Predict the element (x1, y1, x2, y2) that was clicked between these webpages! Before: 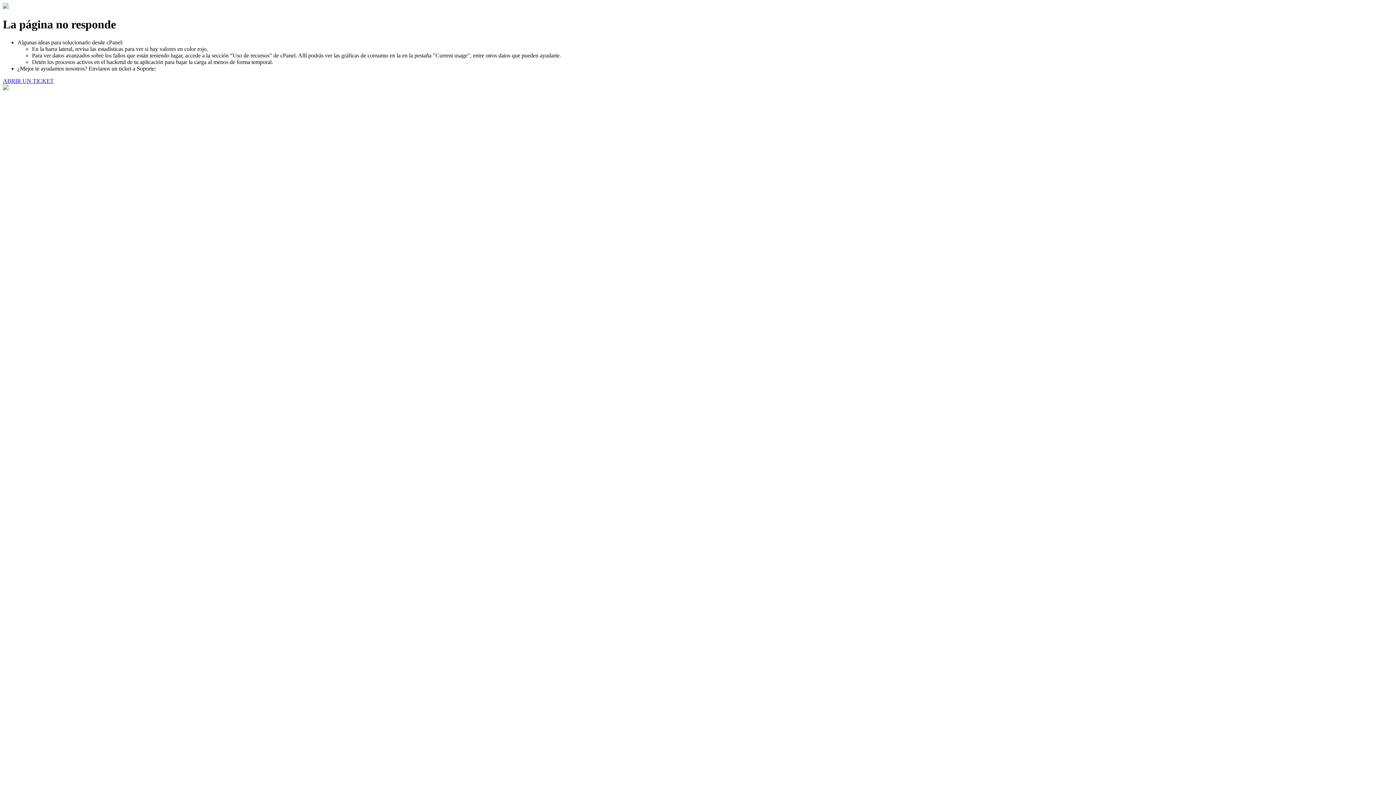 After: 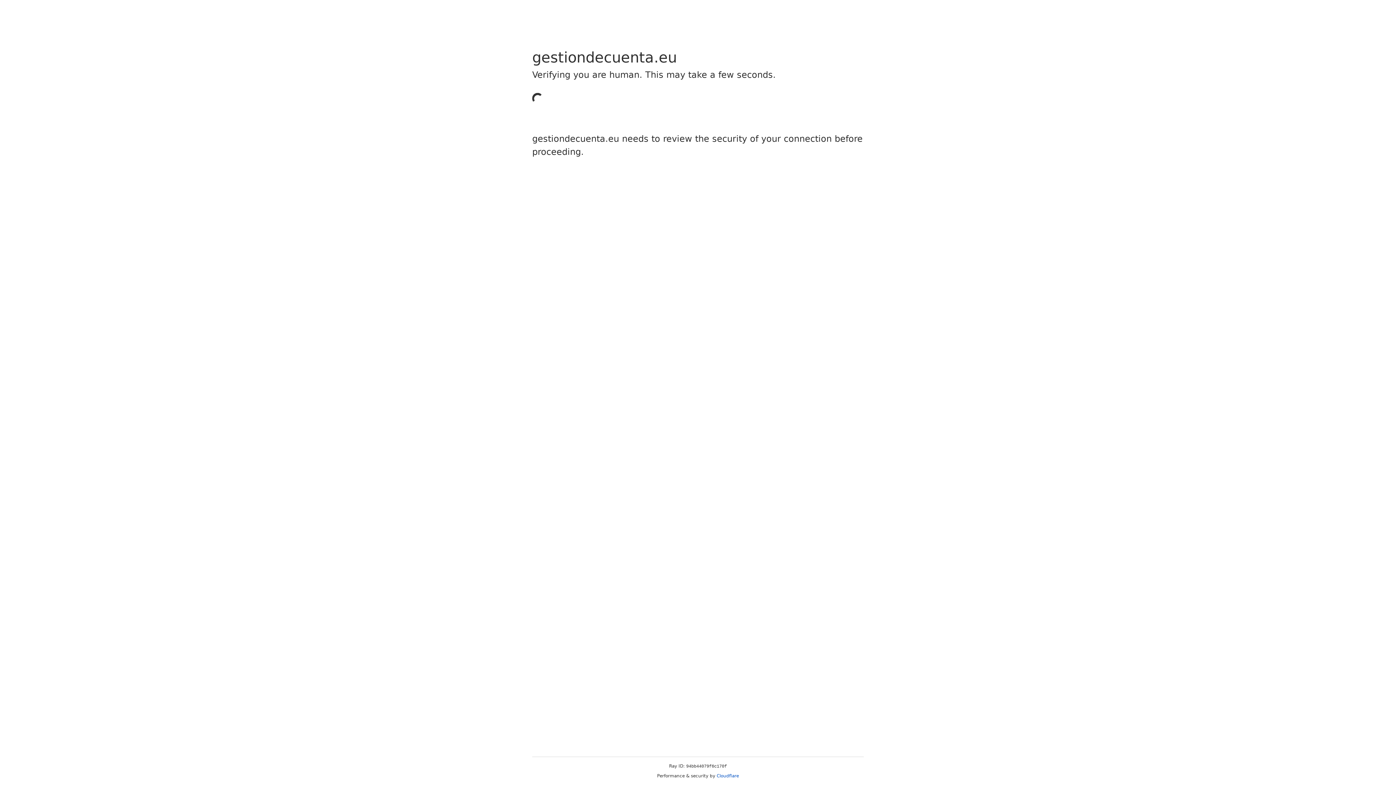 Action: bbox: (2, 77, 53, 83) label: ABRIR UN TICKET